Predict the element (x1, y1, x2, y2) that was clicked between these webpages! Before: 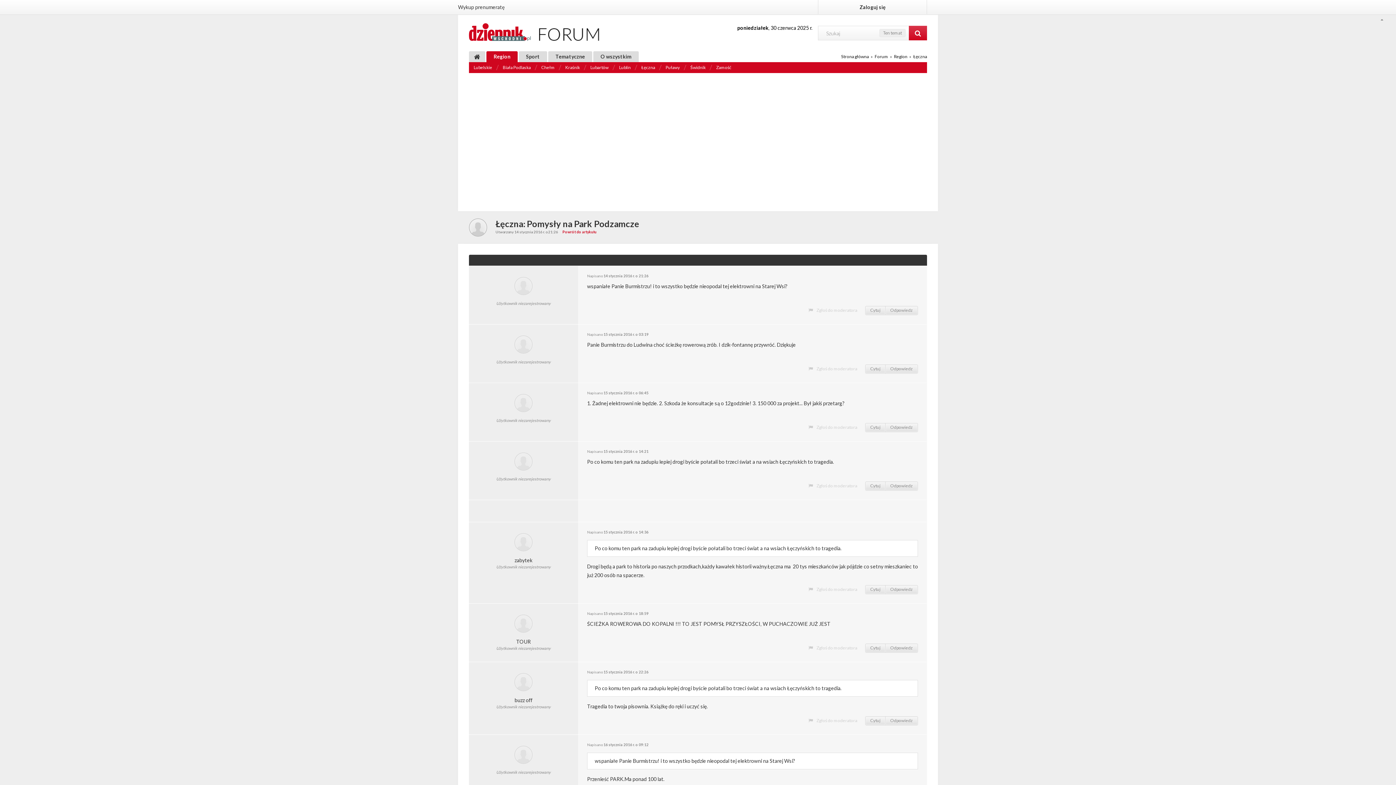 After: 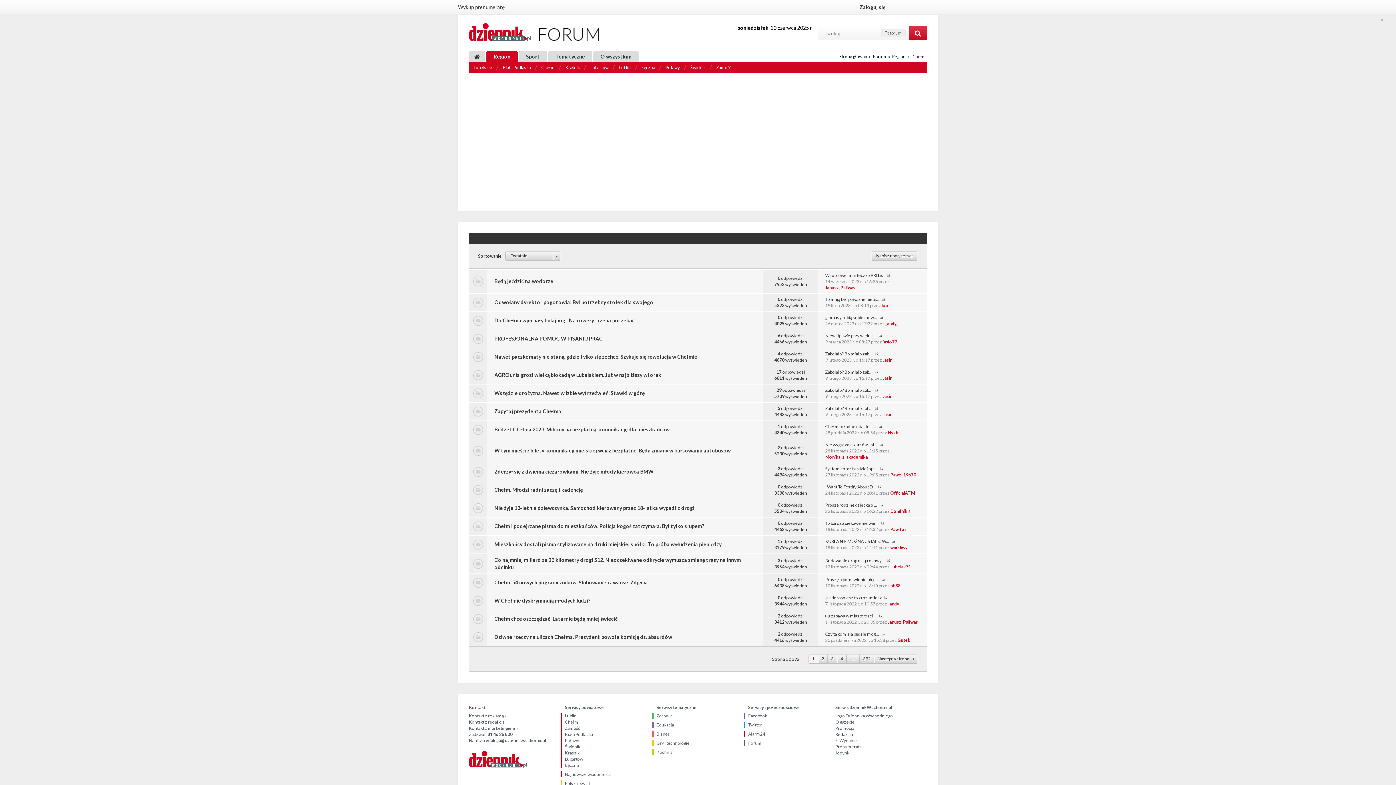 Action: bbox: (536, 62, 559, 73) label: Chełm